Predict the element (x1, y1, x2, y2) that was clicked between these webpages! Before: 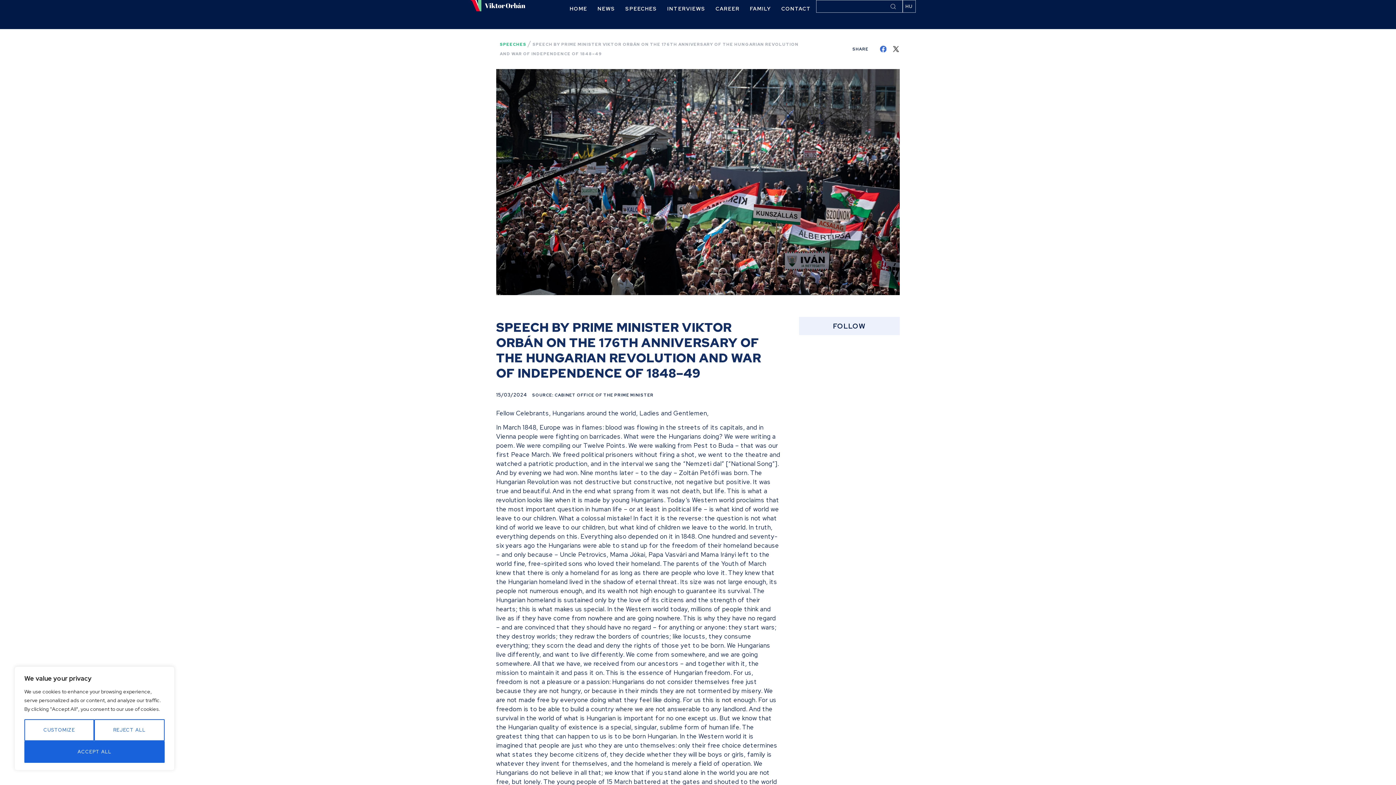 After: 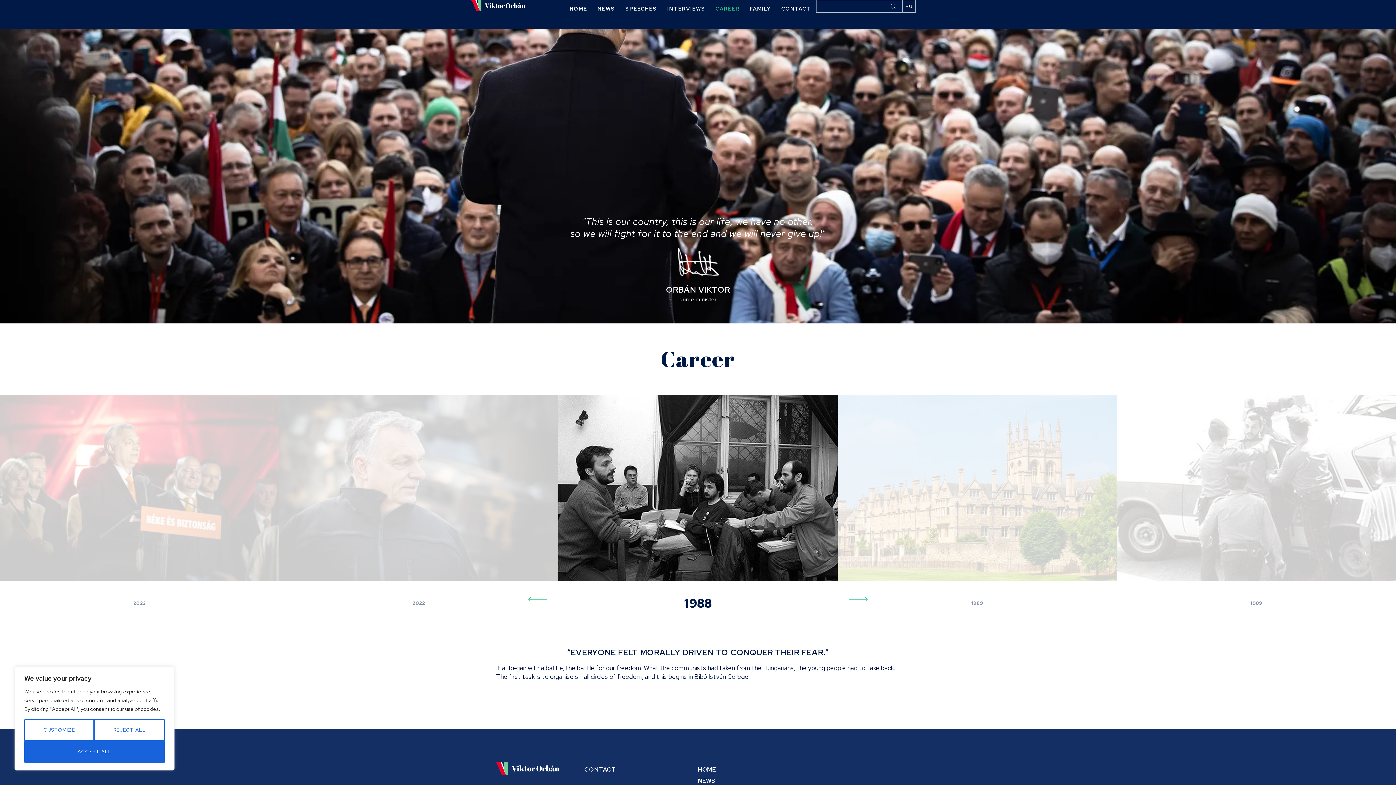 Action: label: CAREER bbox: (710, 0, 745, 17)